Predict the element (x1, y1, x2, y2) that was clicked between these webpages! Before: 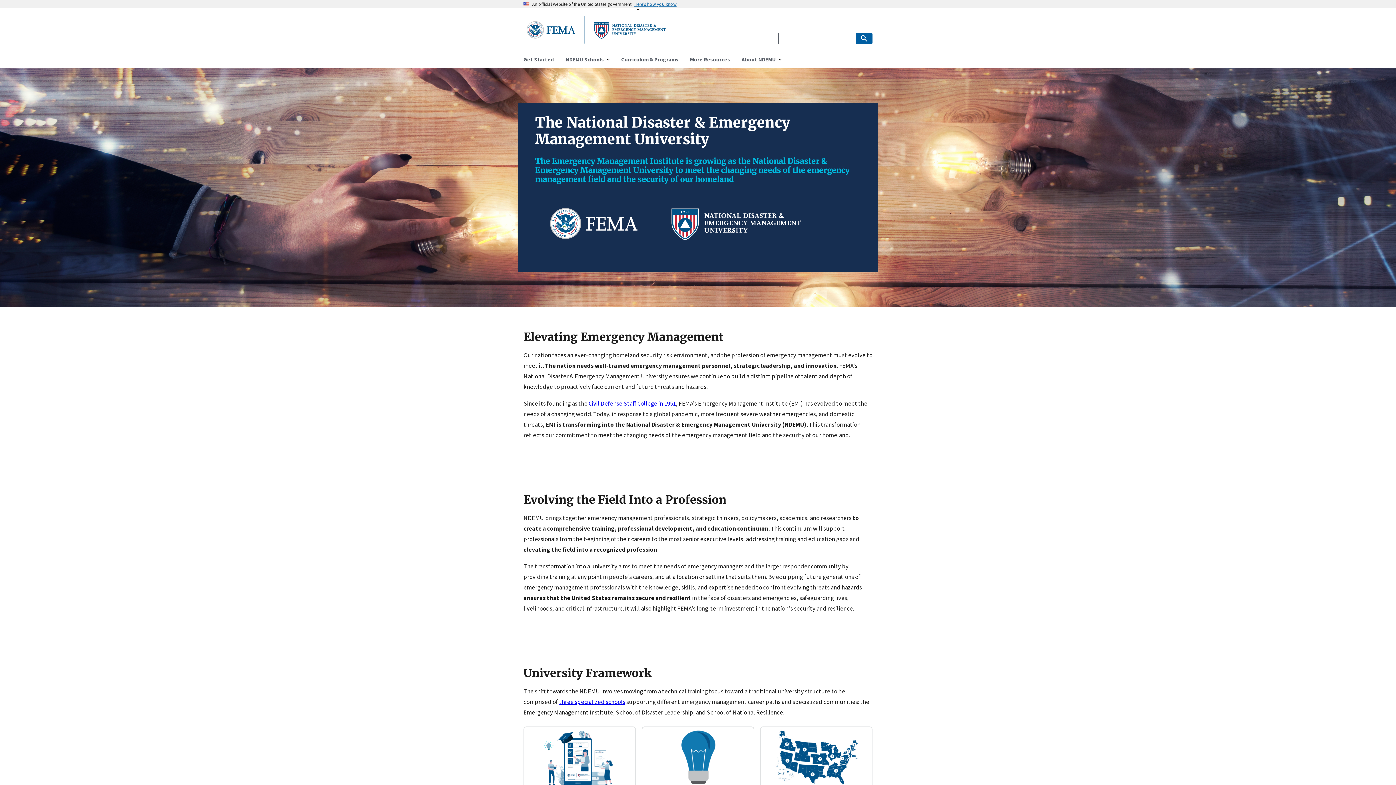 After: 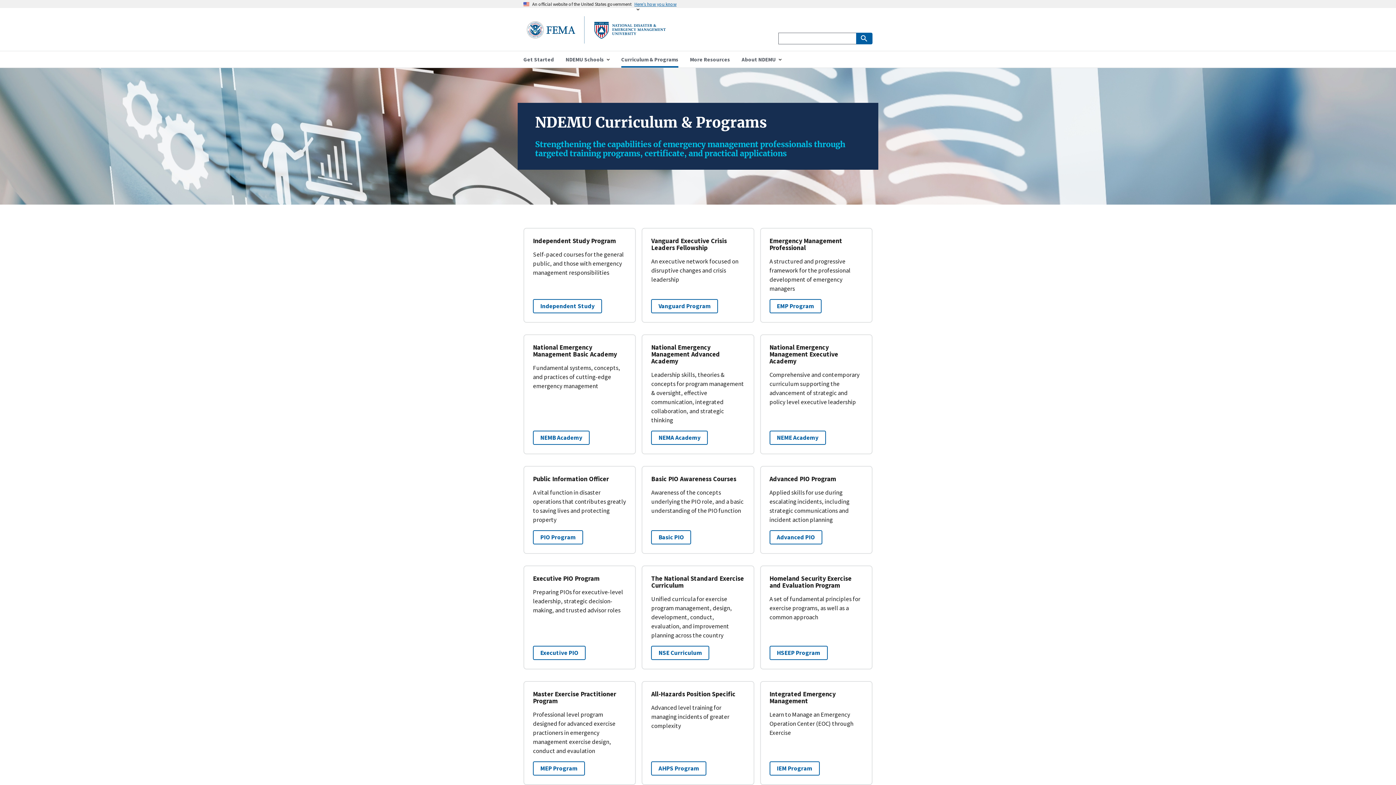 Action: label: Curriculum & Programs bbox: (615, 51, 684, 67)